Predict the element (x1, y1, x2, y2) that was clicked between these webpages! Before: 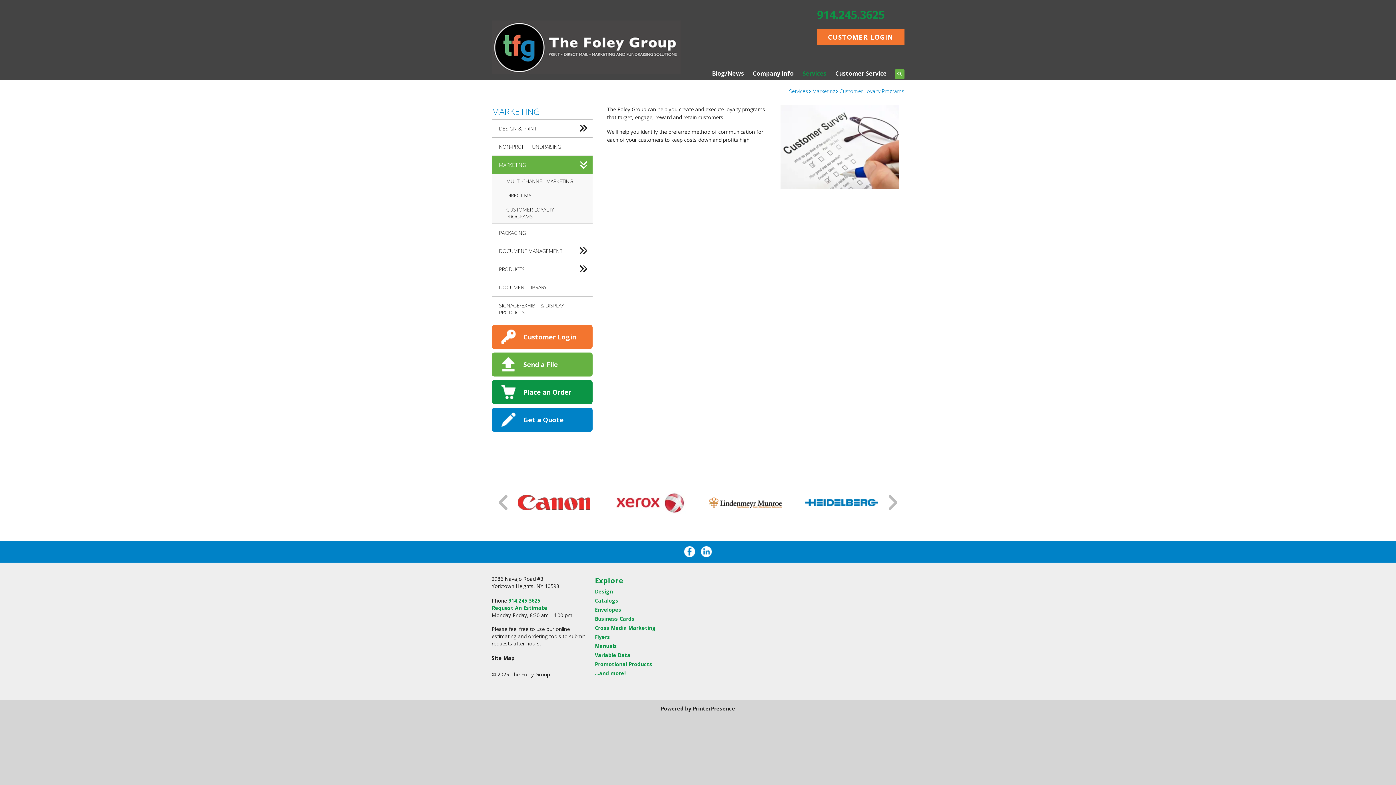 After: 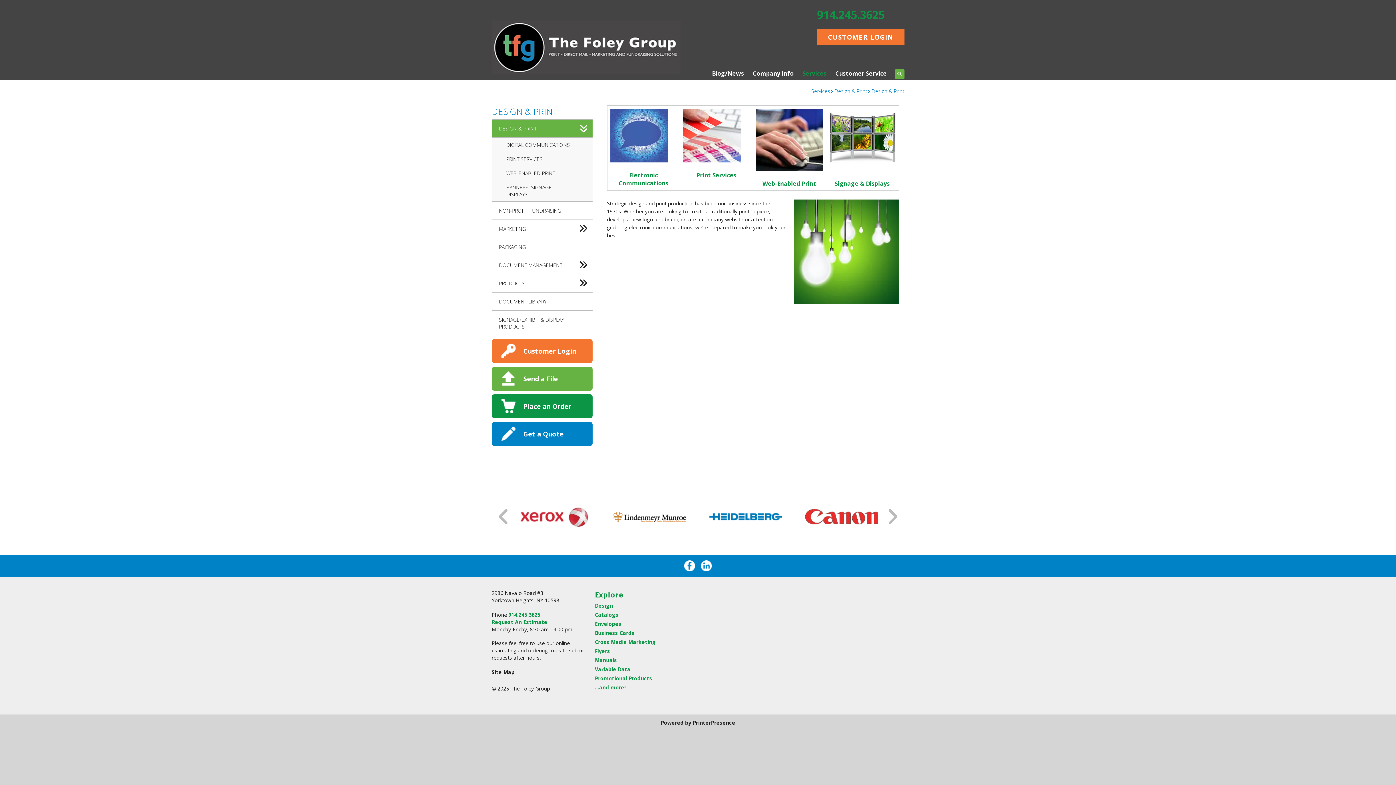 Action: label: Services bbox: (789, 87, 808, 94)